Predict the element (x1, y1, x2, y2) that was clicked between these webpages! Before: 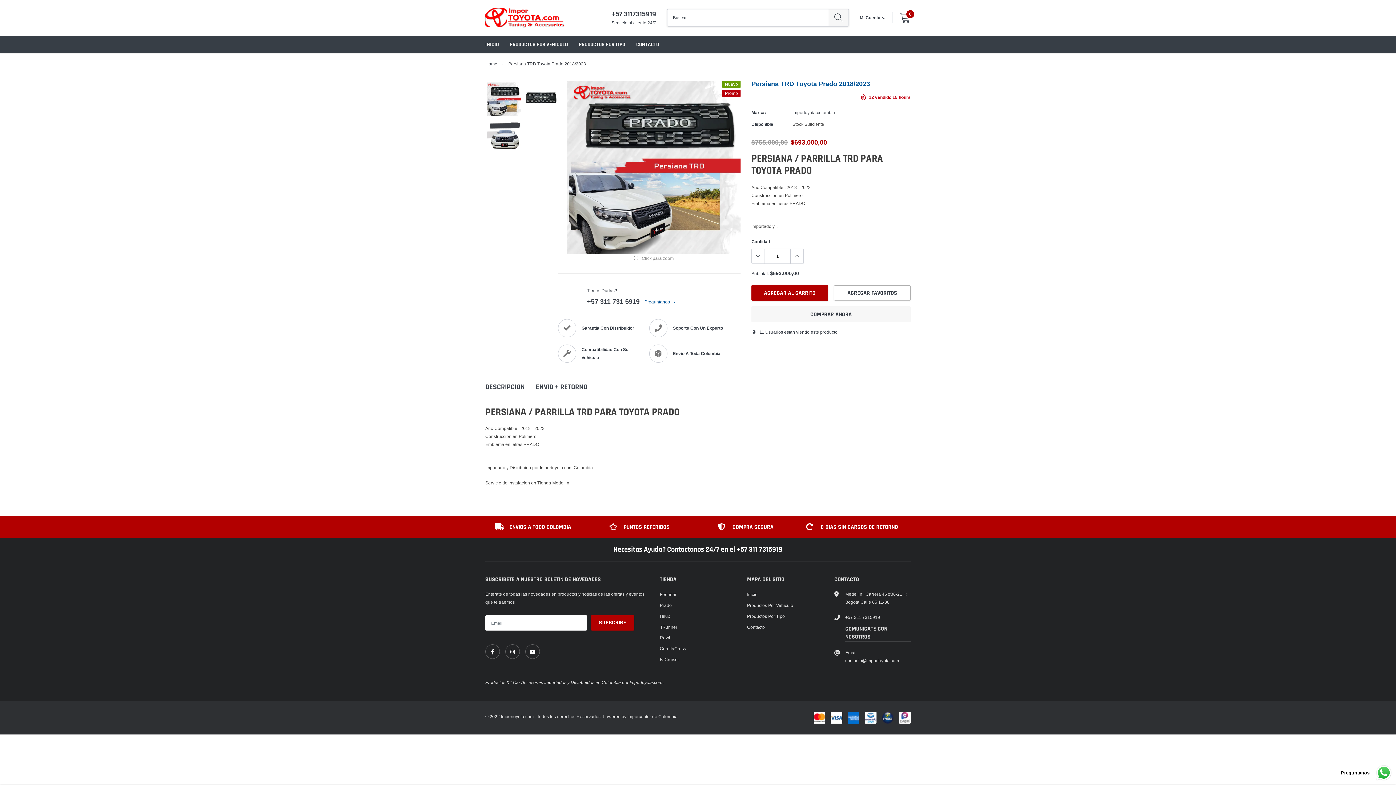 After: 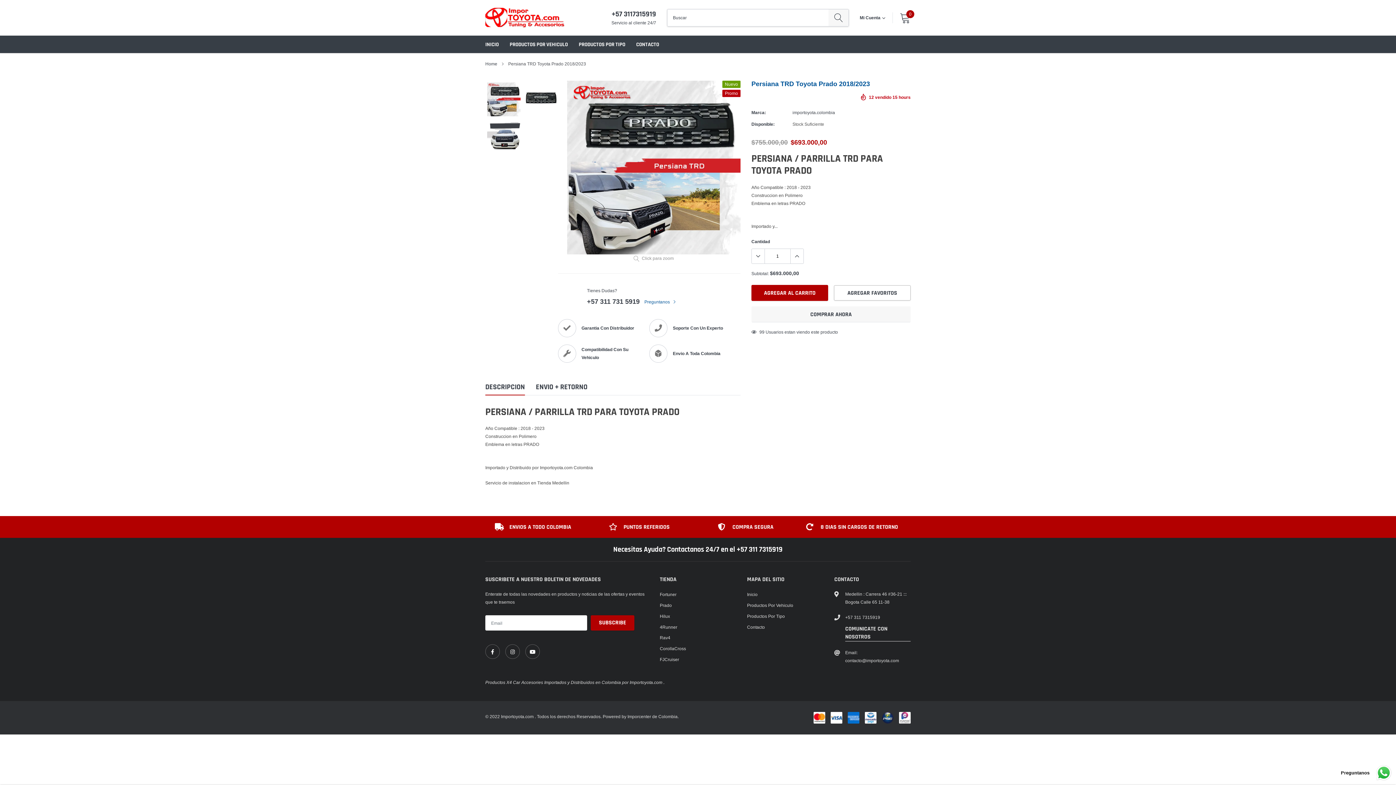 Action: bbox: (485, 644, 500, 659) label: link